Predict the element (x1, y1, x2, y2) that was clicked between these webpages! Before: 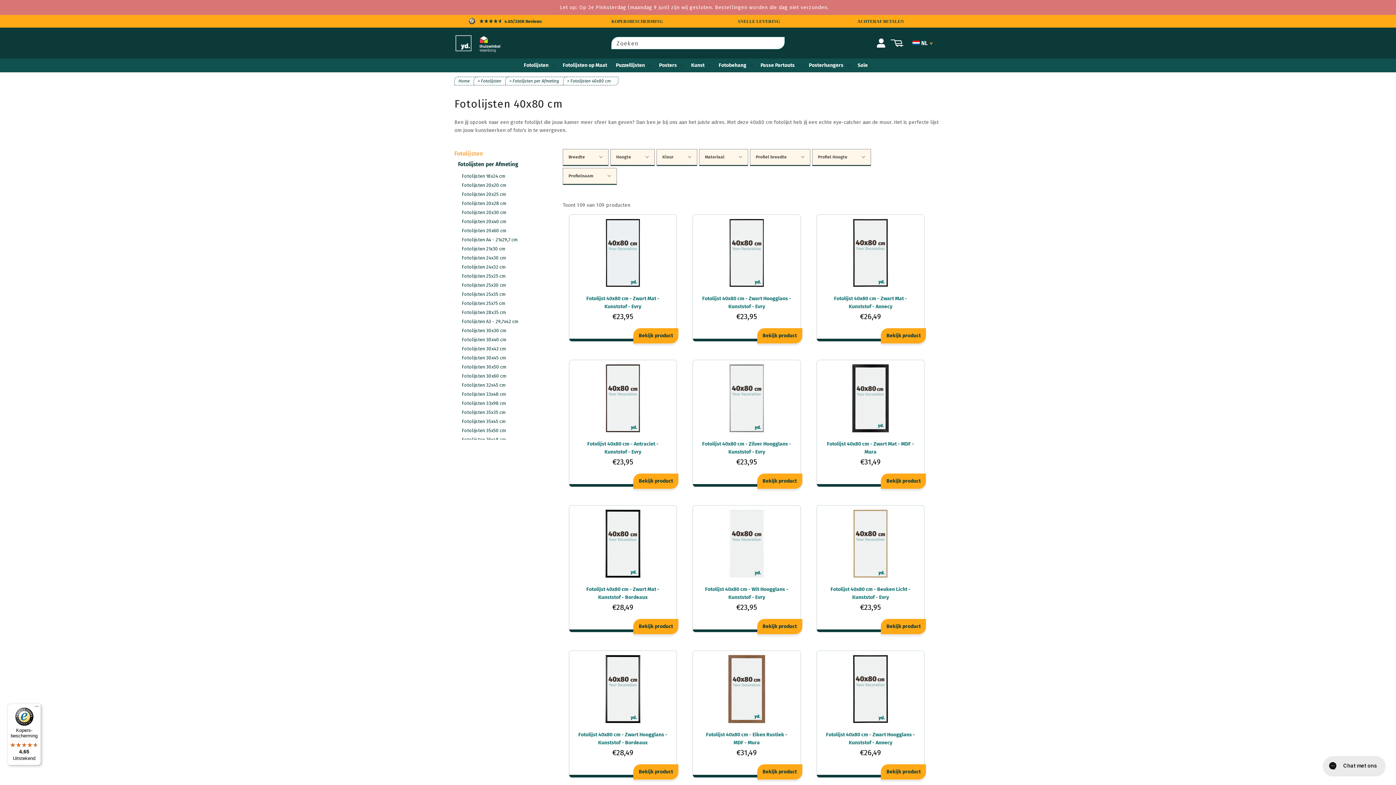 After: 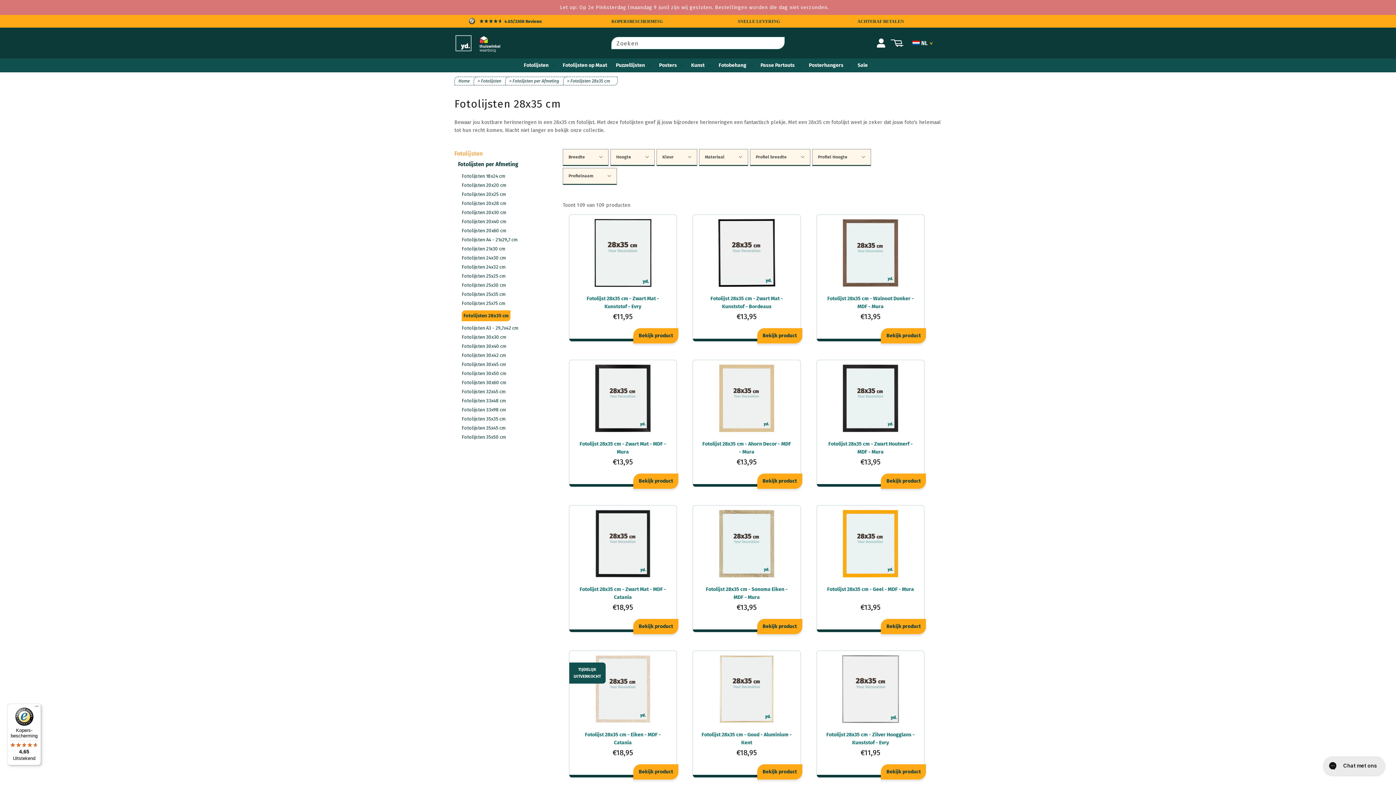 Action: label: Fotolijsten 28x35 cm bbox: (461, 309, 506, 315)